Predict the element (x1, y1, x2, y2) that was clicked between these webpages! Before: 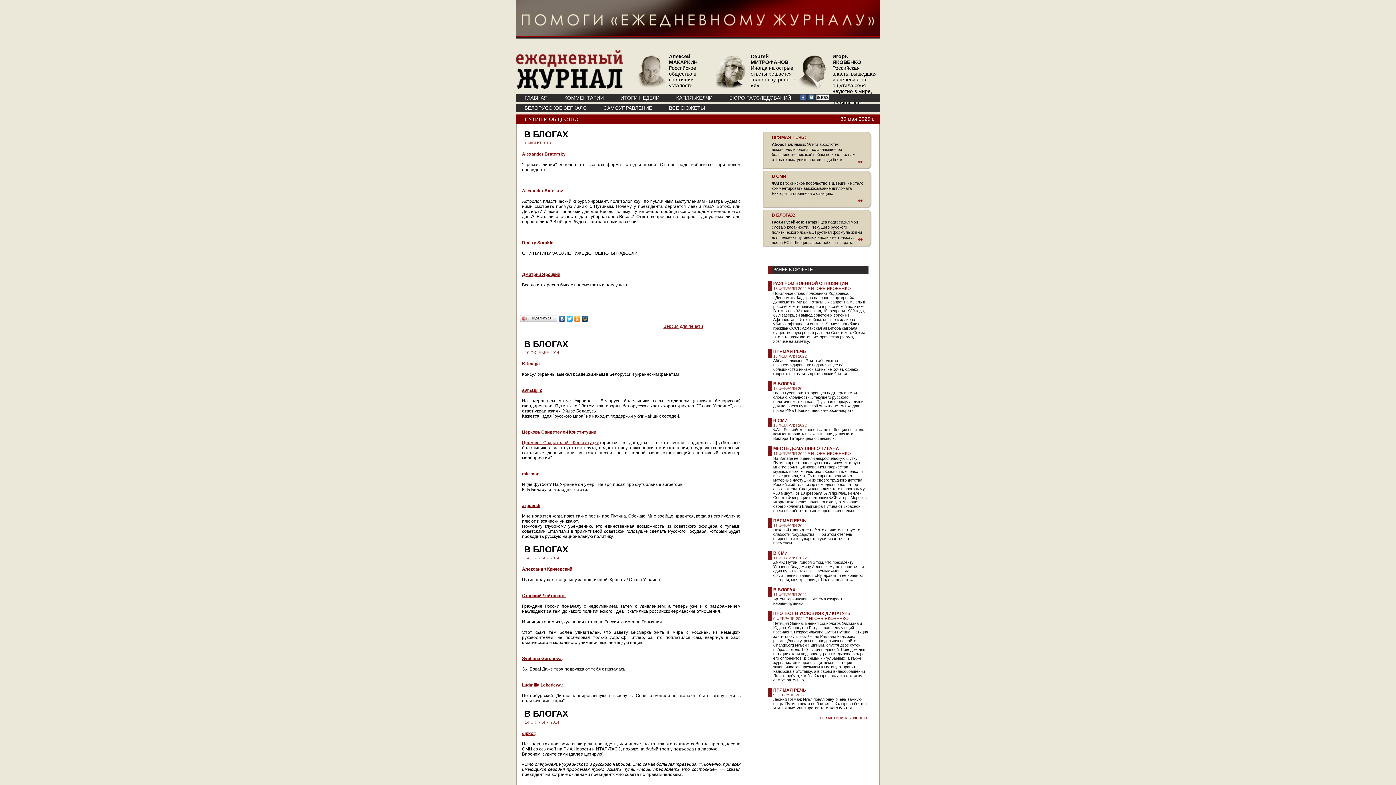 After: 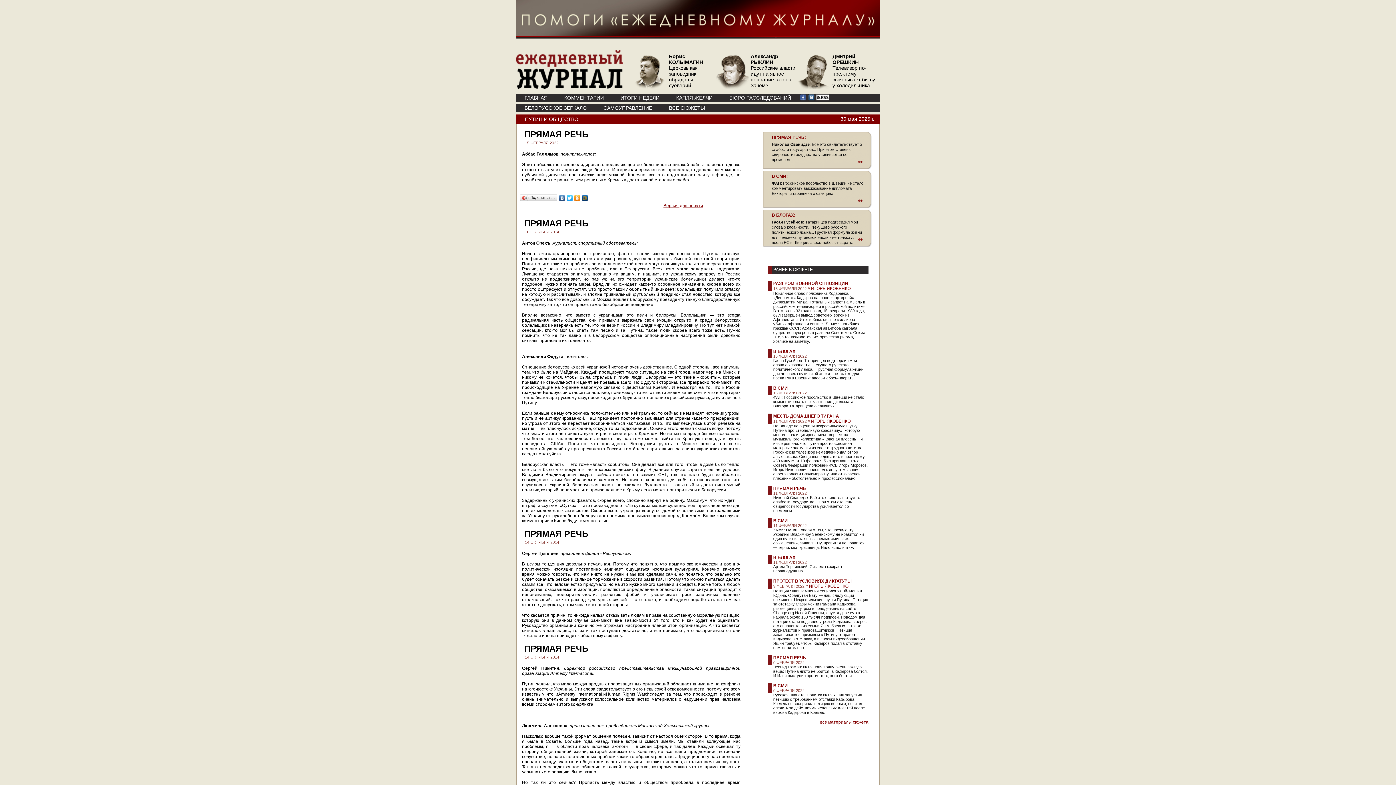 Action: bbox: (772, 159, 862, 164)